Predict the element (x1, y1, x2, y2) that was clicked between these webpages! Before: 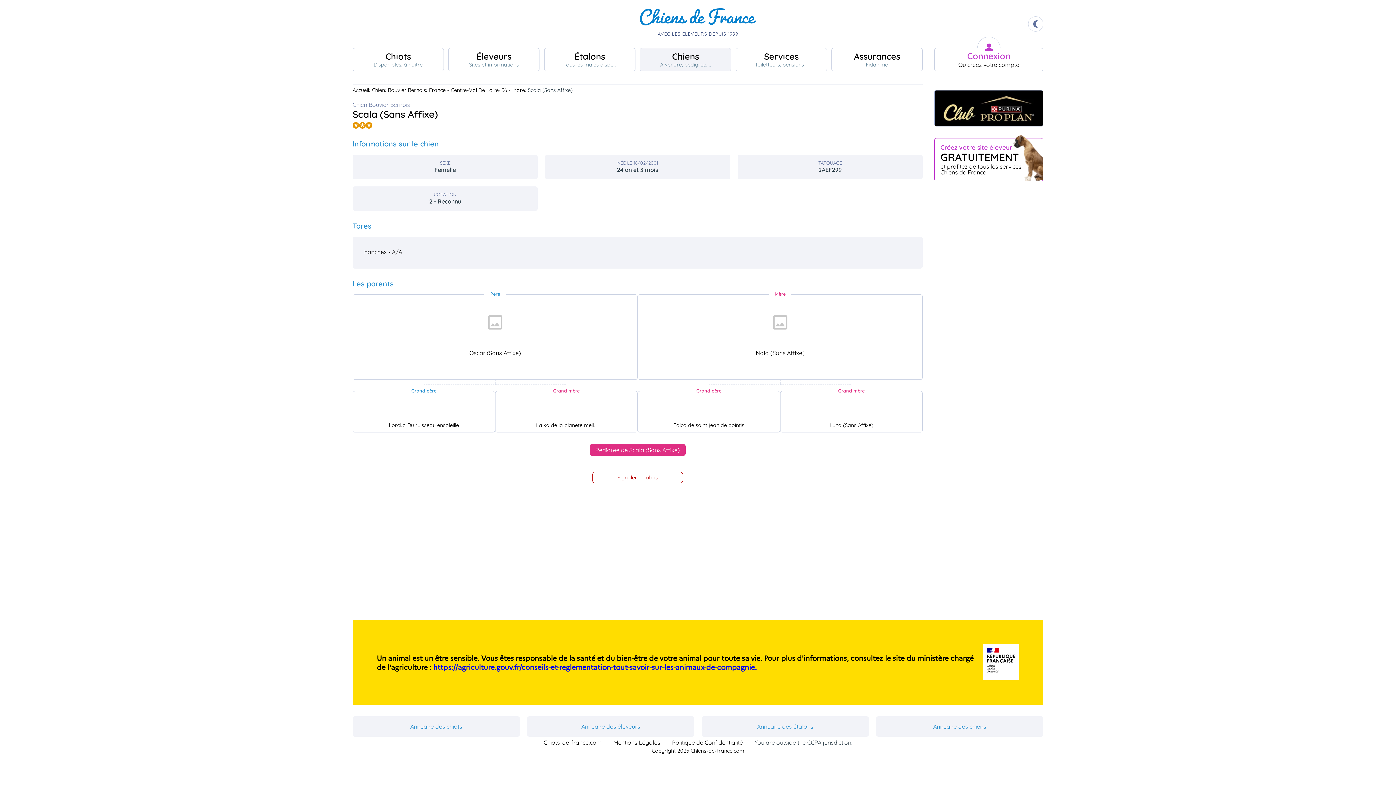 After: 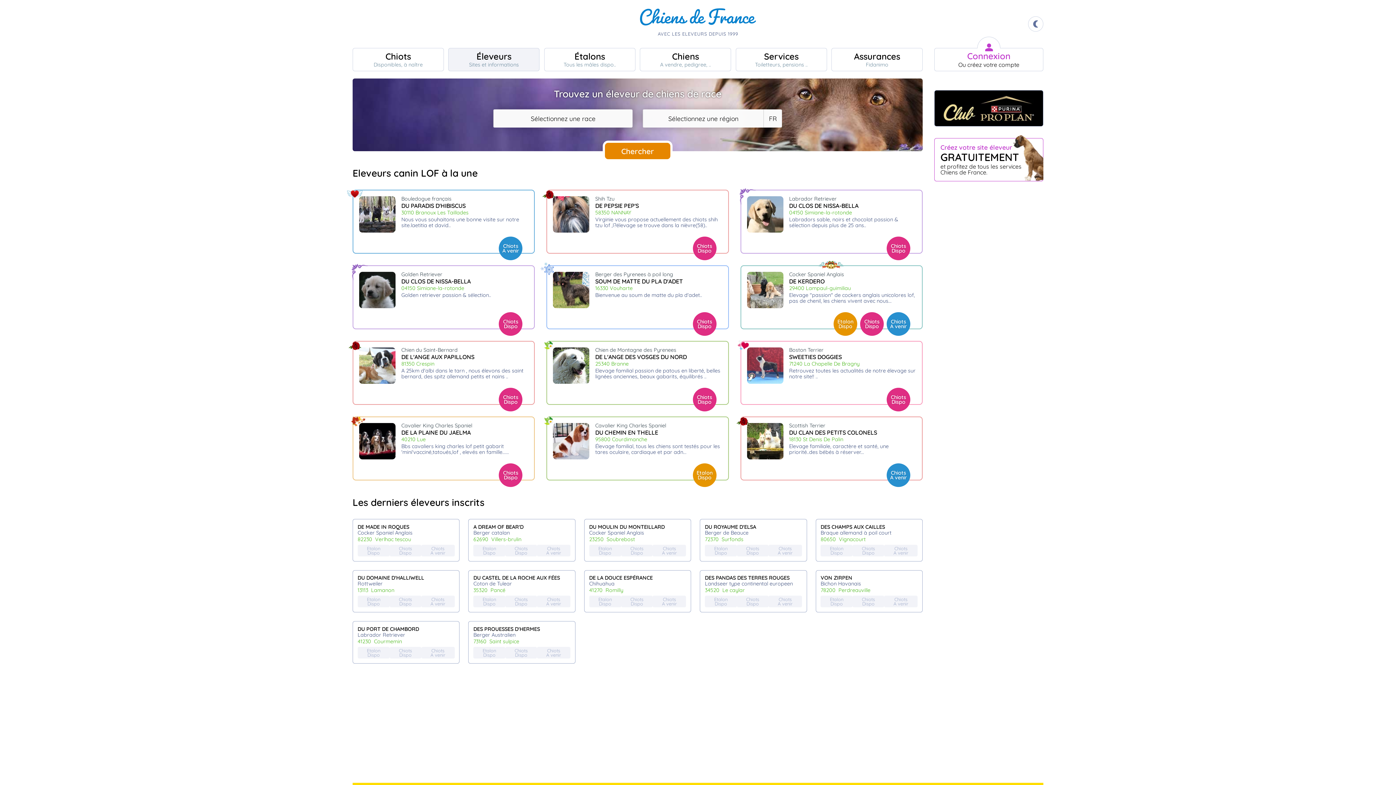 Action: bbox: (448, 48, 539, 71) label: Éleveurs
Sites et informations